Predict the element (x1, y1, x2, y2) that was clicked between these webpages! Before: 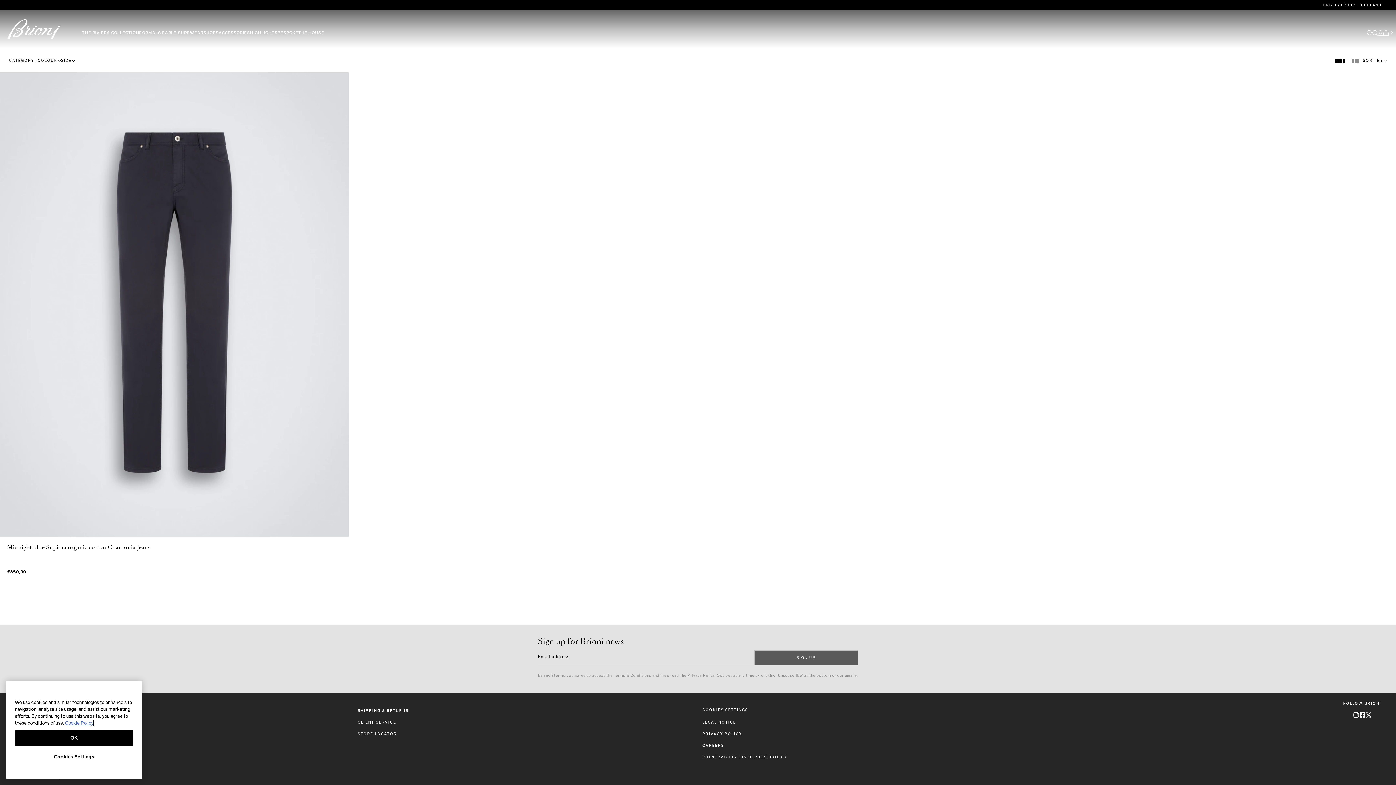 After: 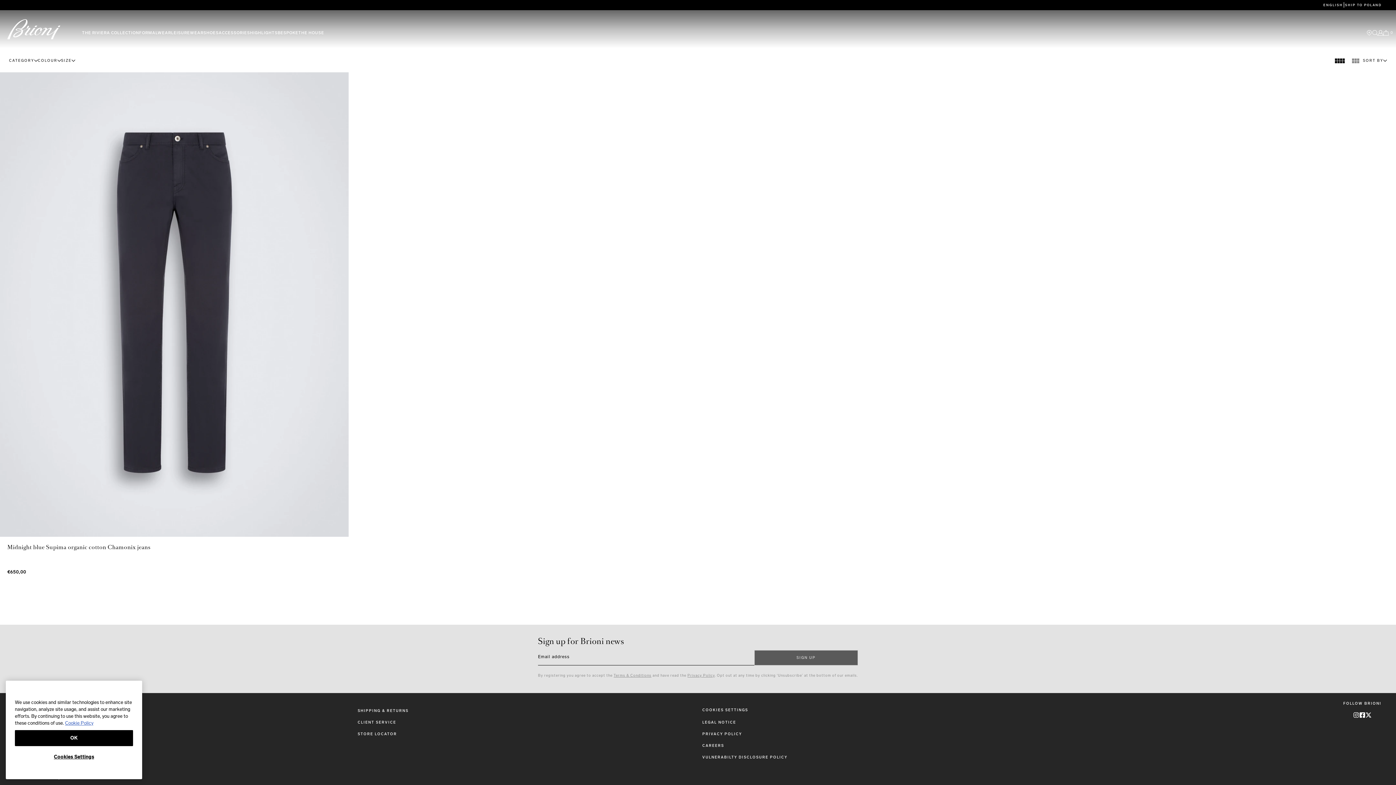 Action: bbox: (702, 492, 724, 497) label: CAREERS